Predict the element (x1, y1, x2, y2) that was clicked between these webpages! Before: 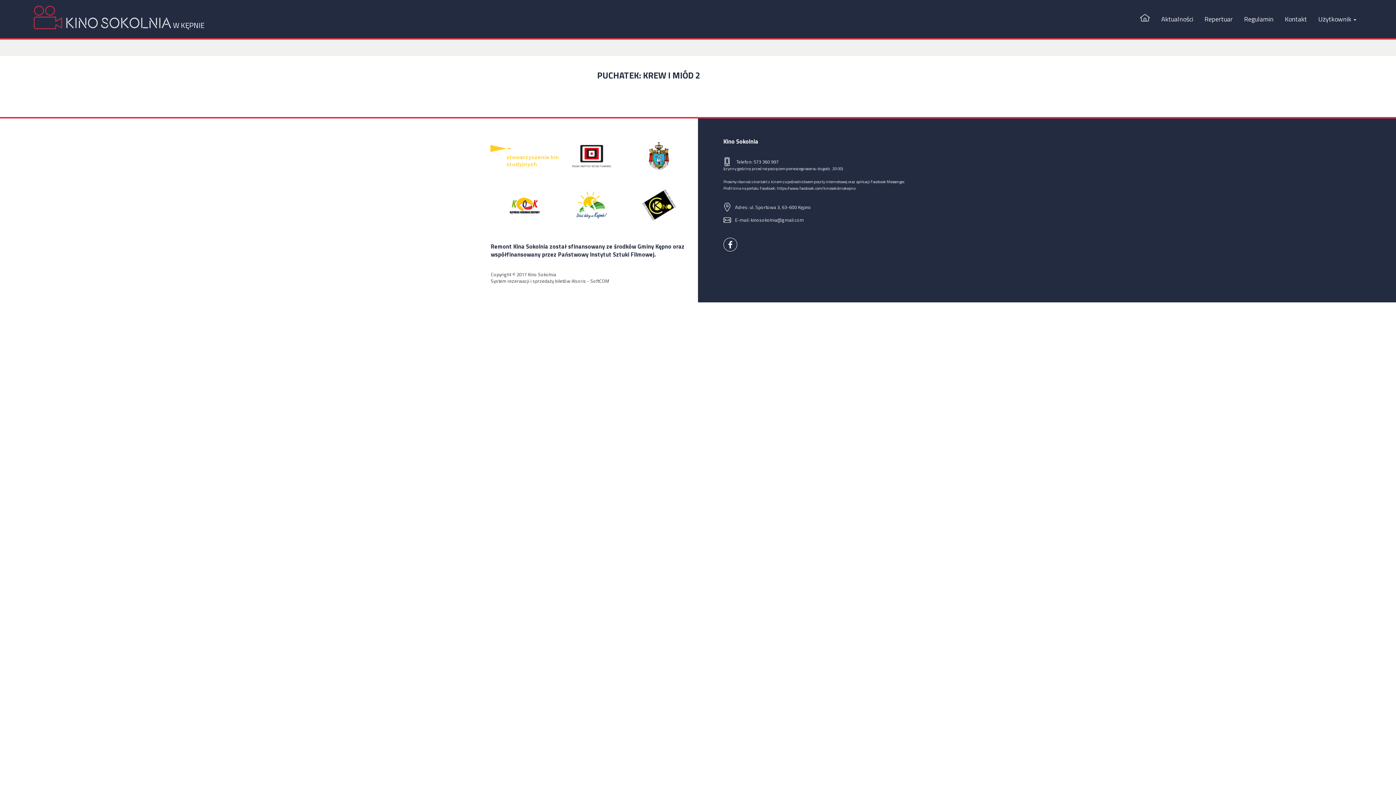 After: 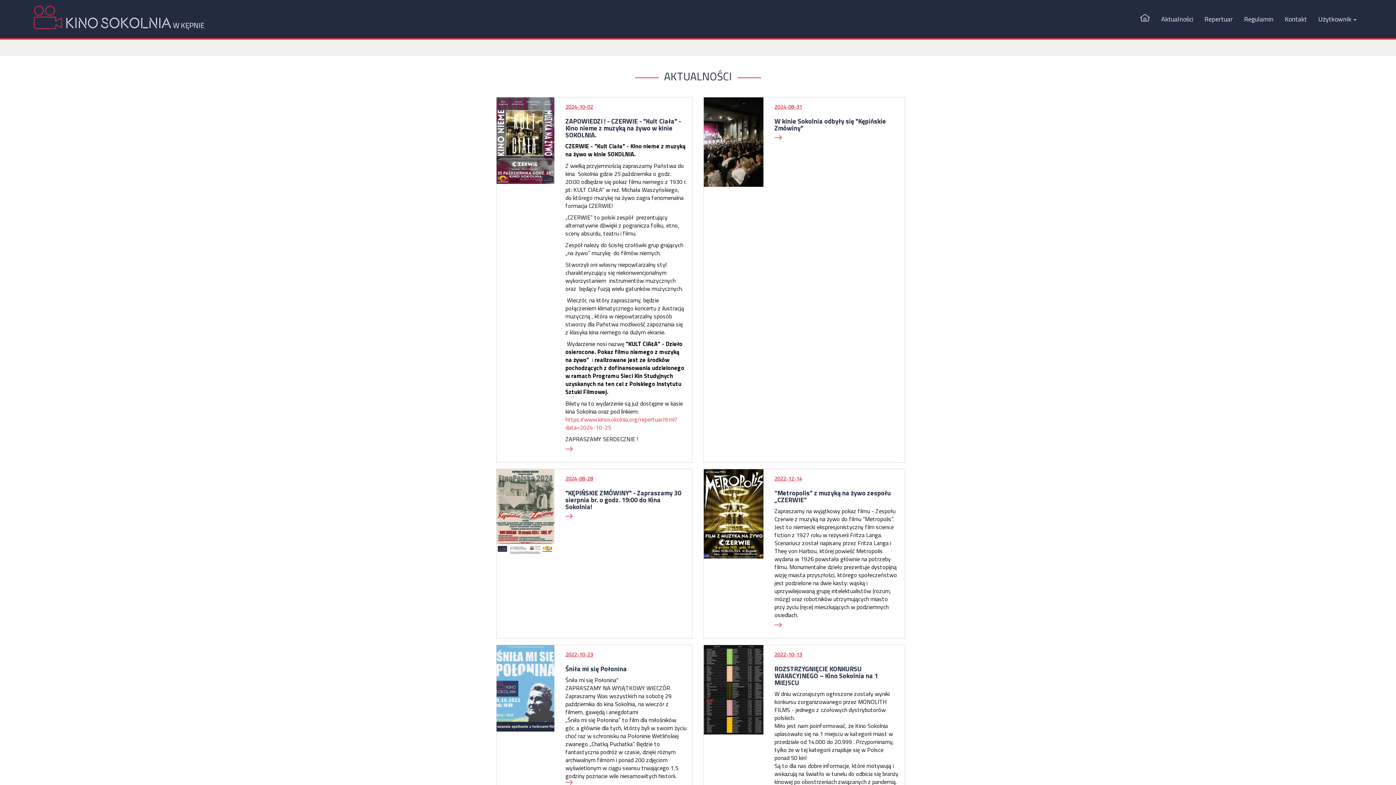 Action: label: Aktualności bbox: (1156, 0, 1198, 38)